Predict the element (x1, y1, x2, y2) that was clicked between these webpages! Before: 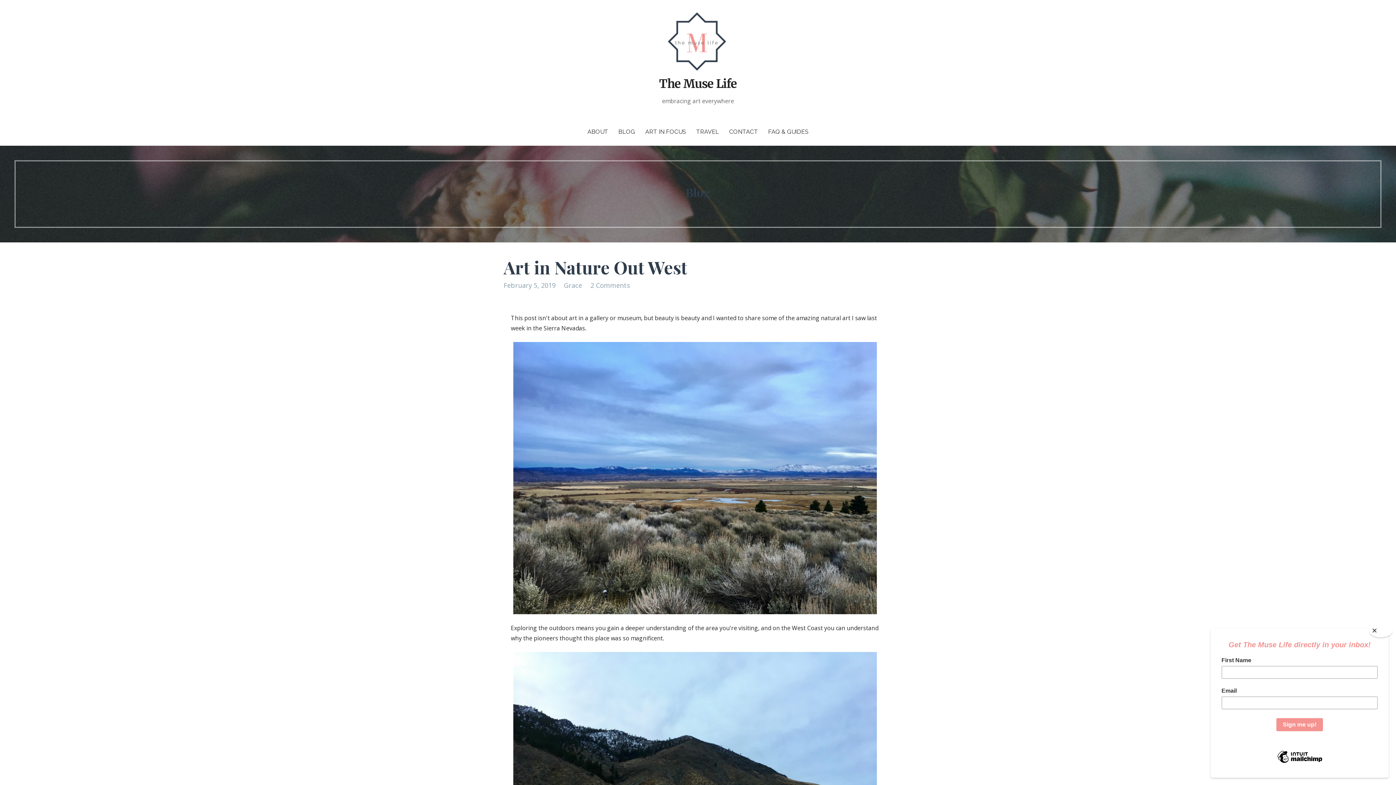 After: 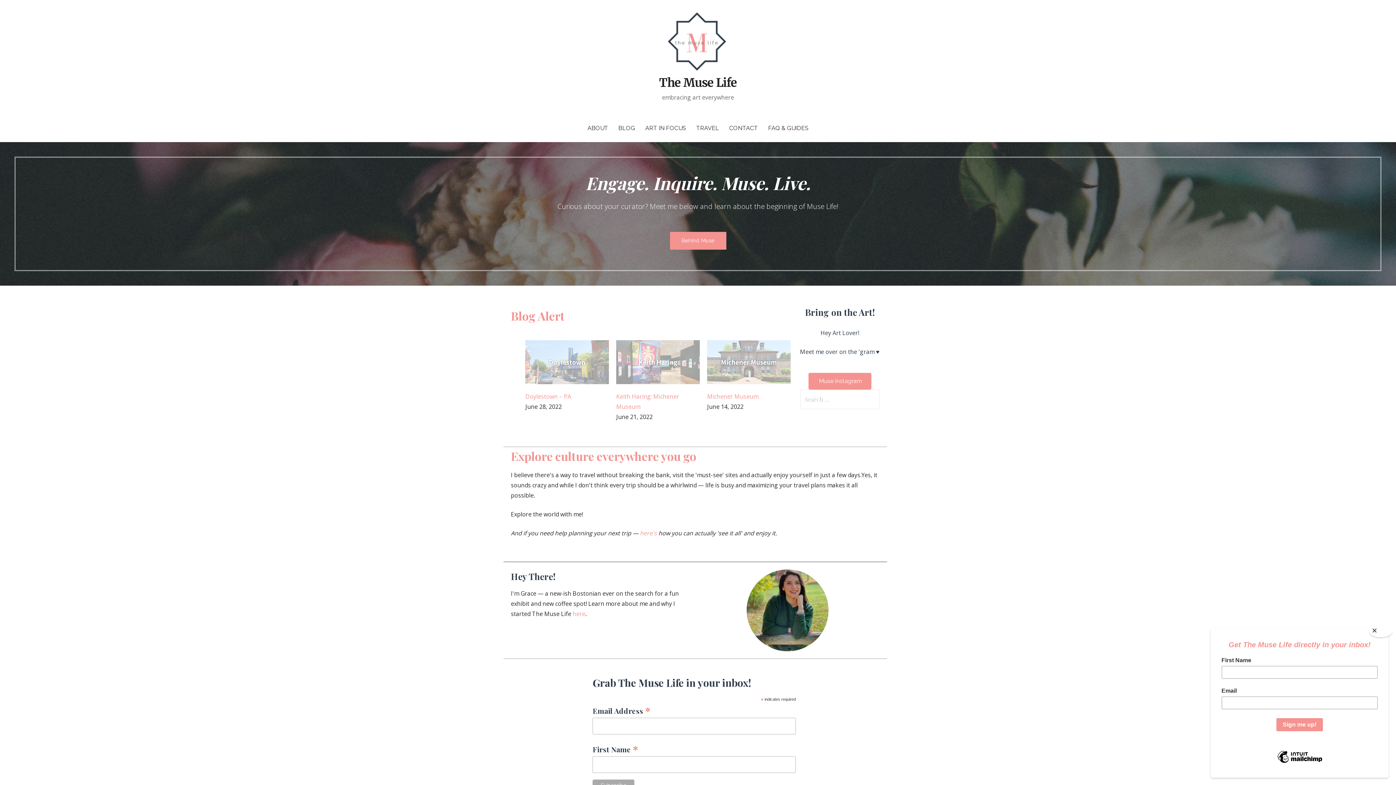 Action: bbox: (655, 64, 741, 72)